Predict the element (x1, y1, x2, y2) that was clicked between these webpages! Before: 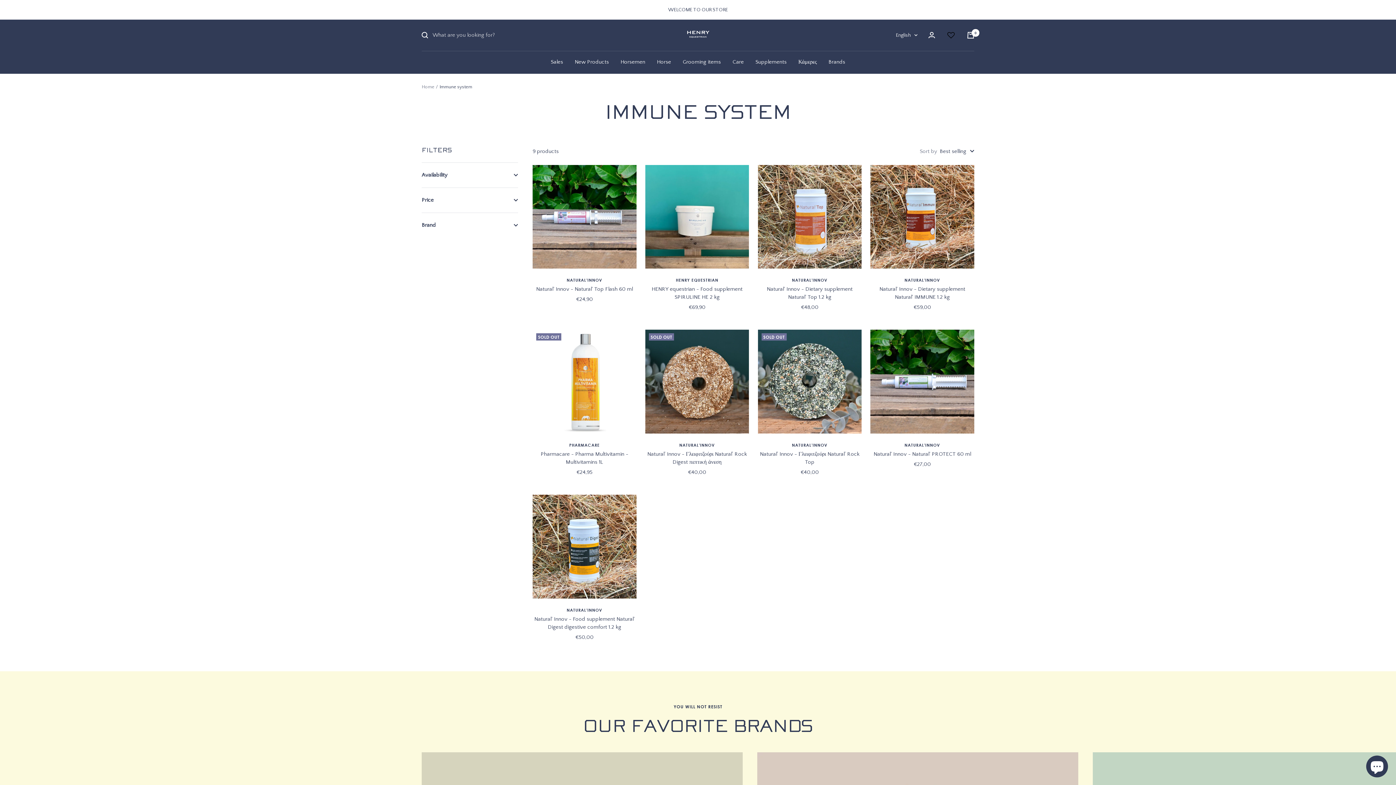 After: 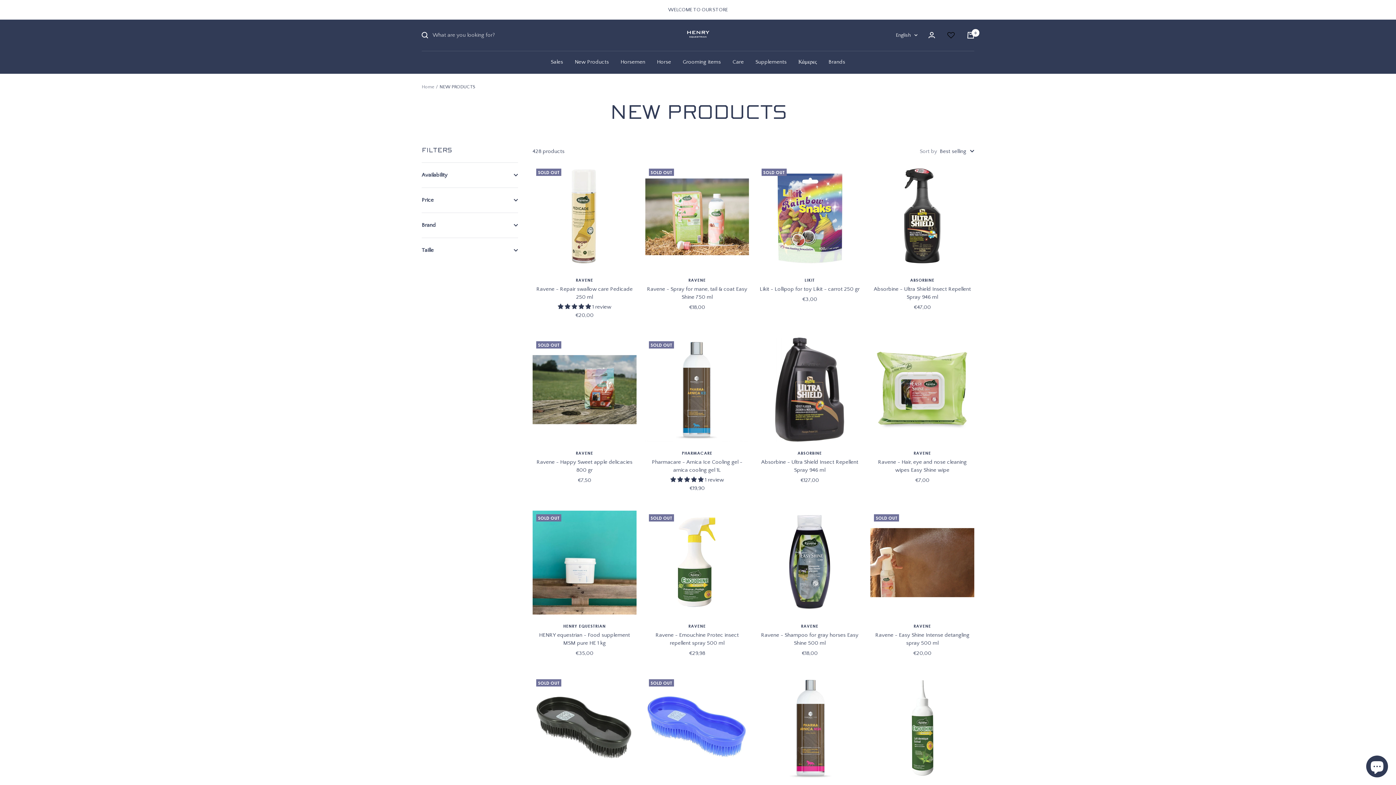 Action: label: New Products bbox: (574, 57, 609, 66)